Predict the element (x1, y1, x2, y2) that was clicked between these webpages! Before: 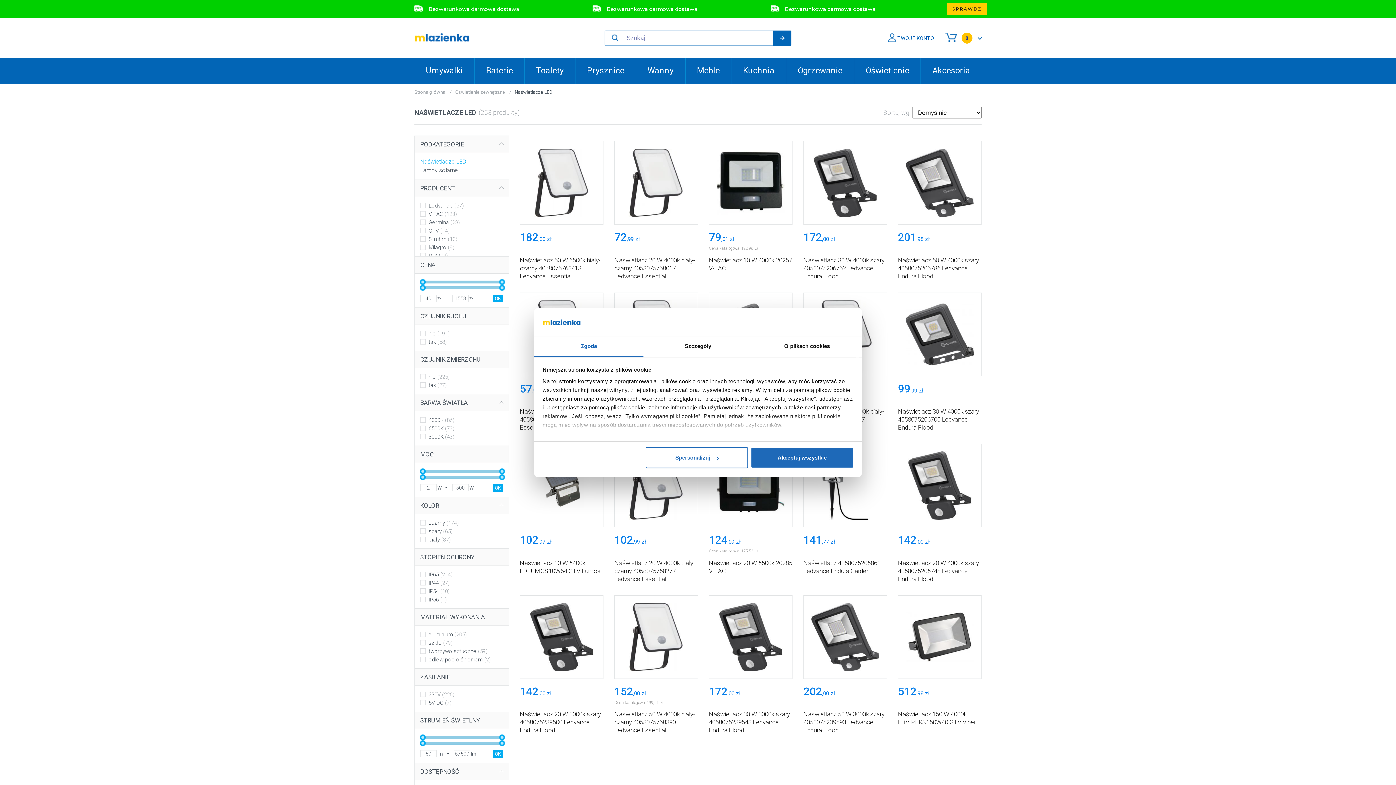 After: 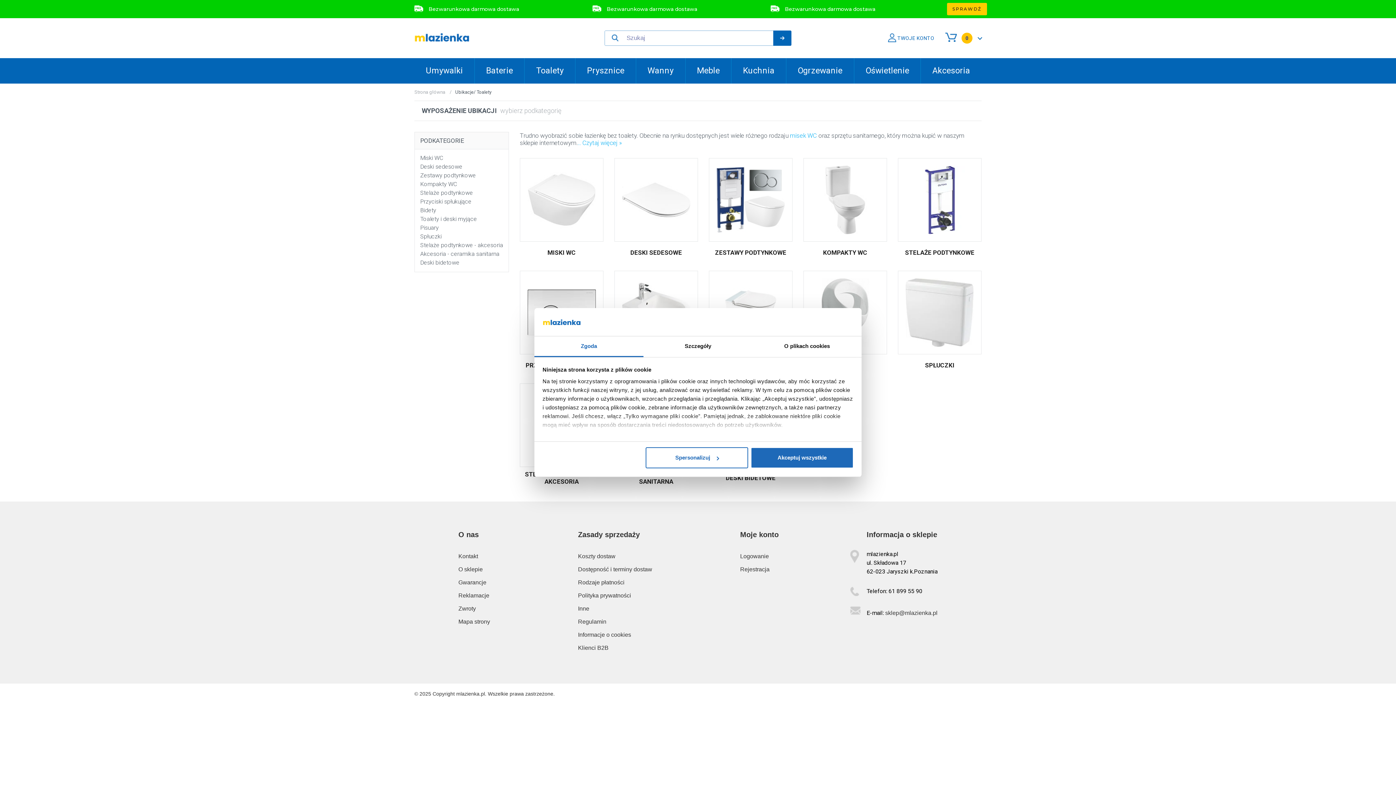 Action: label: Toalety bbox: (524, 58, 575, 83)